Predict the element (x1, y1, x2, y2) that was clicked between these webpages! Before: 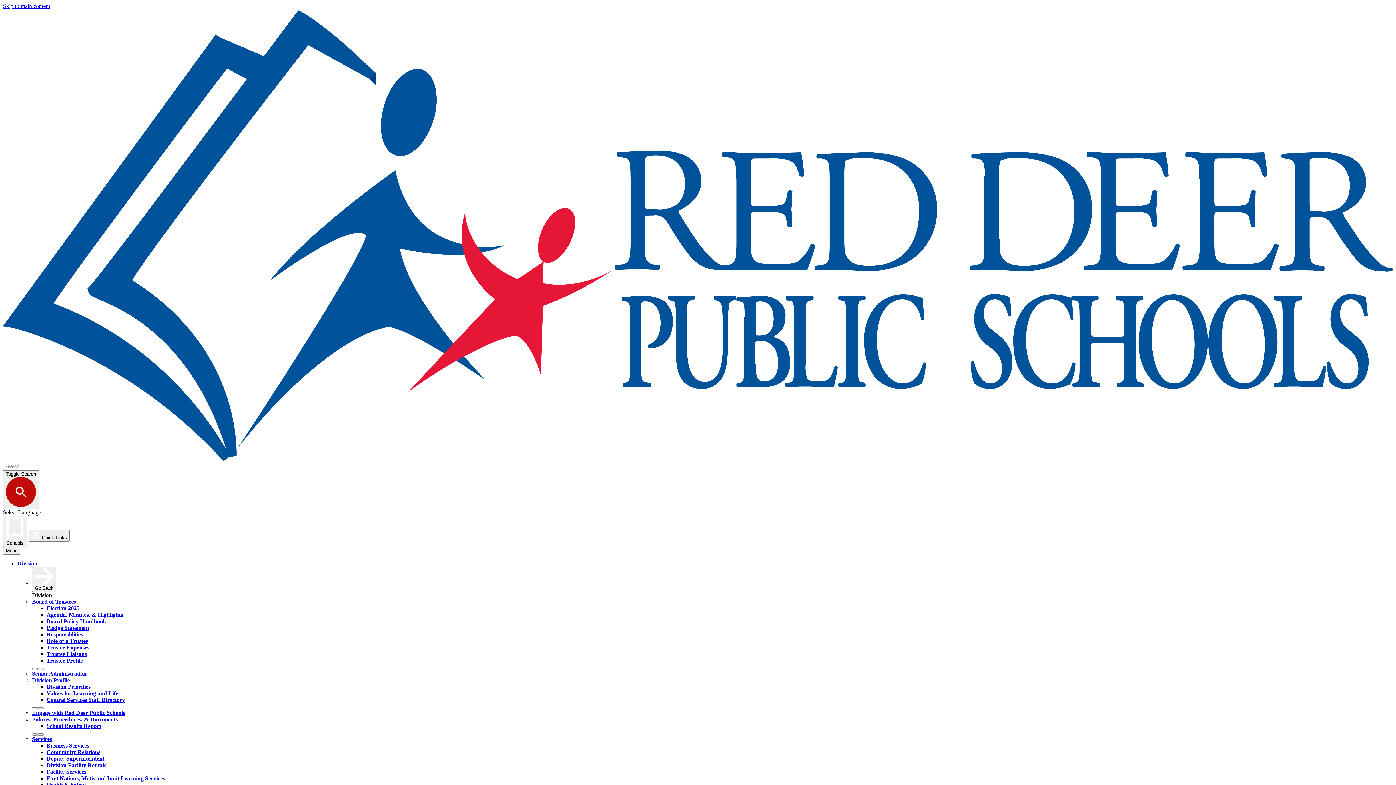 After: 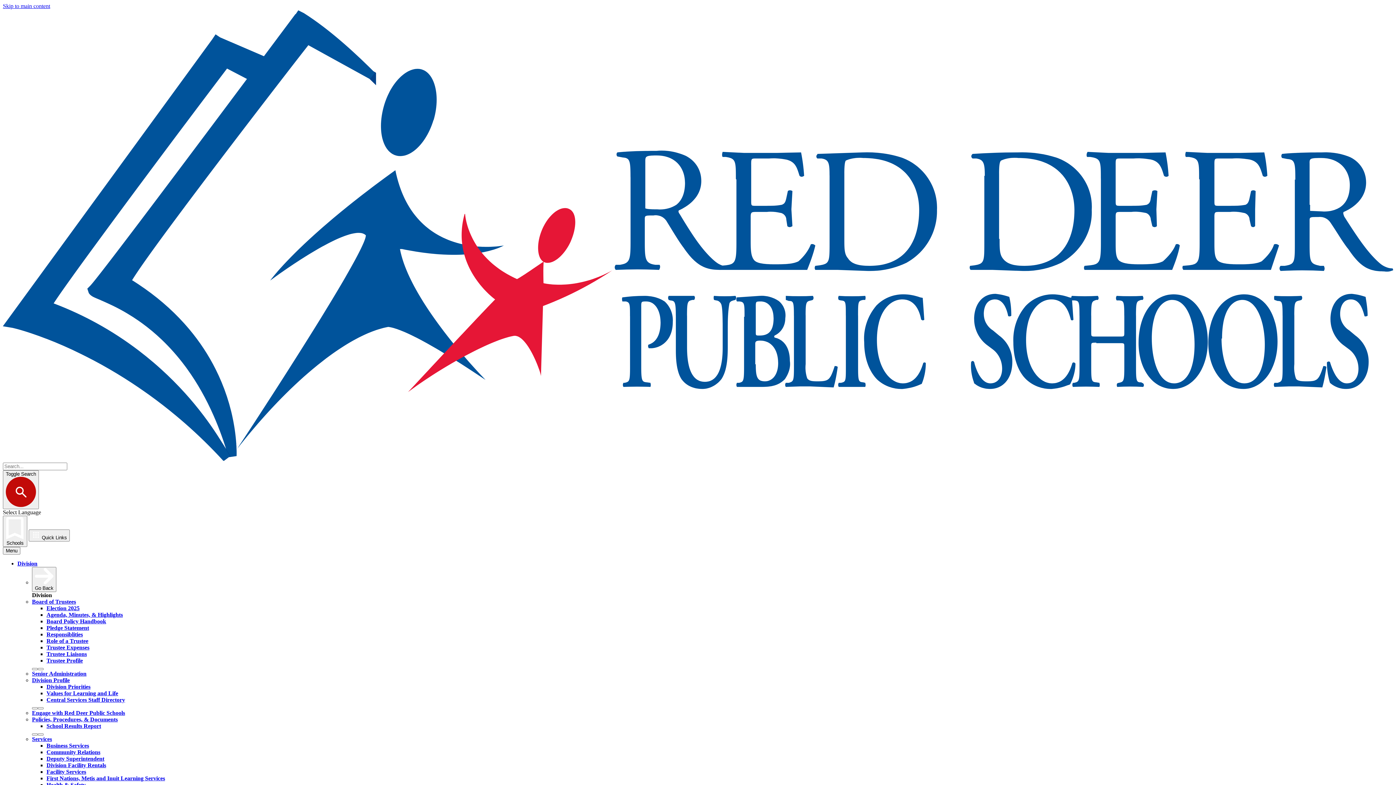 Action: bbox: (46, 723, 101, 729) label: School Results Report